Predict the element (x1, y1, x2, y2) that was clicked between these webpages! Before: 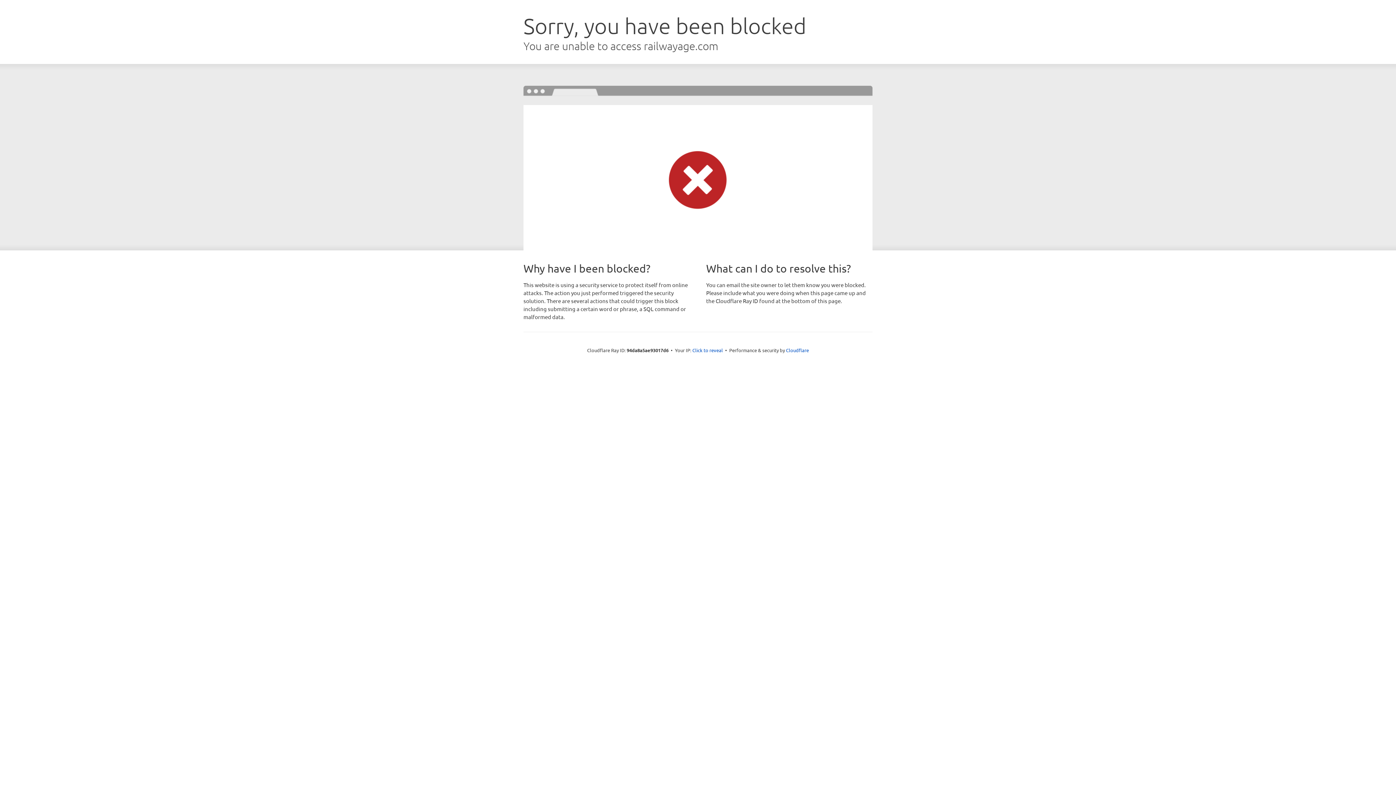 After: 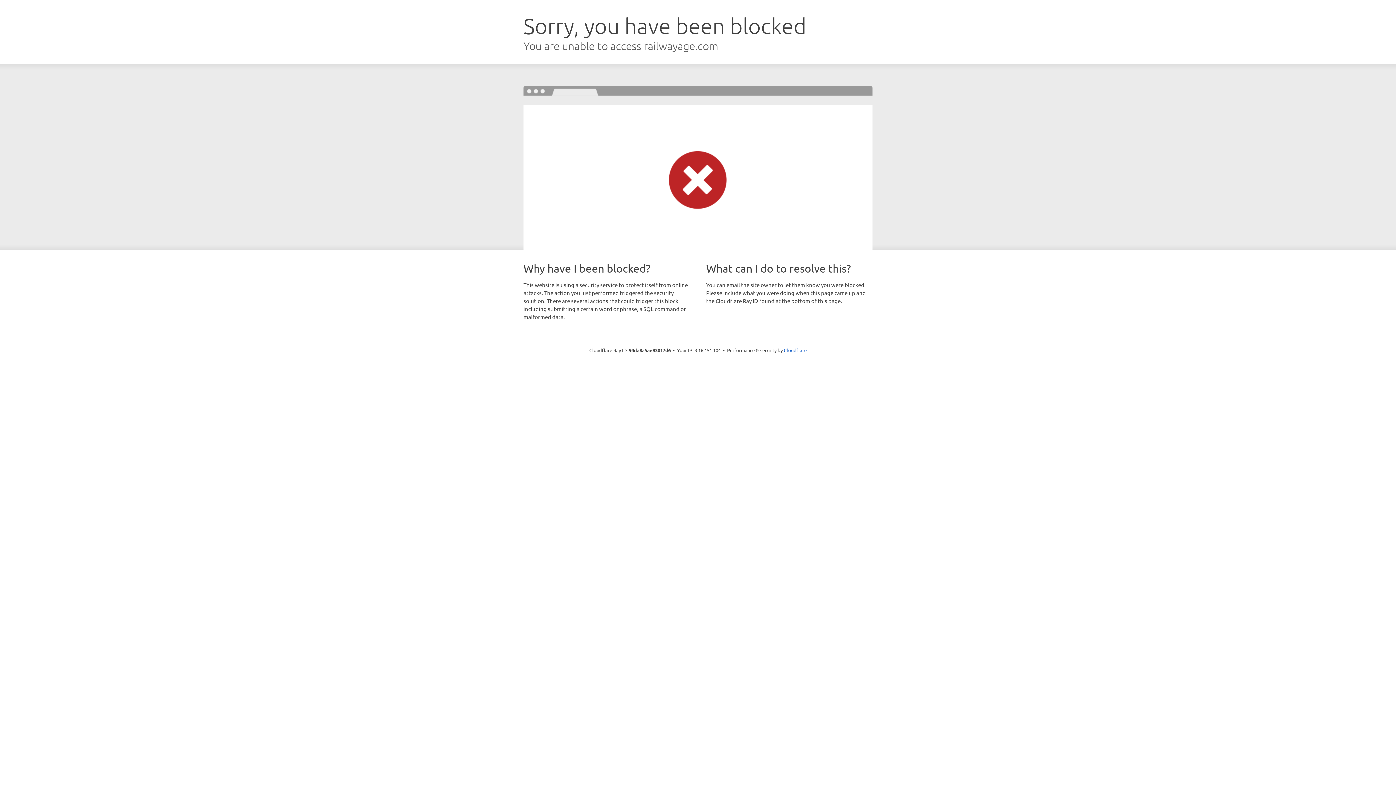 Action: label: Click to reveal bbox: (692, 346, 723, 353)